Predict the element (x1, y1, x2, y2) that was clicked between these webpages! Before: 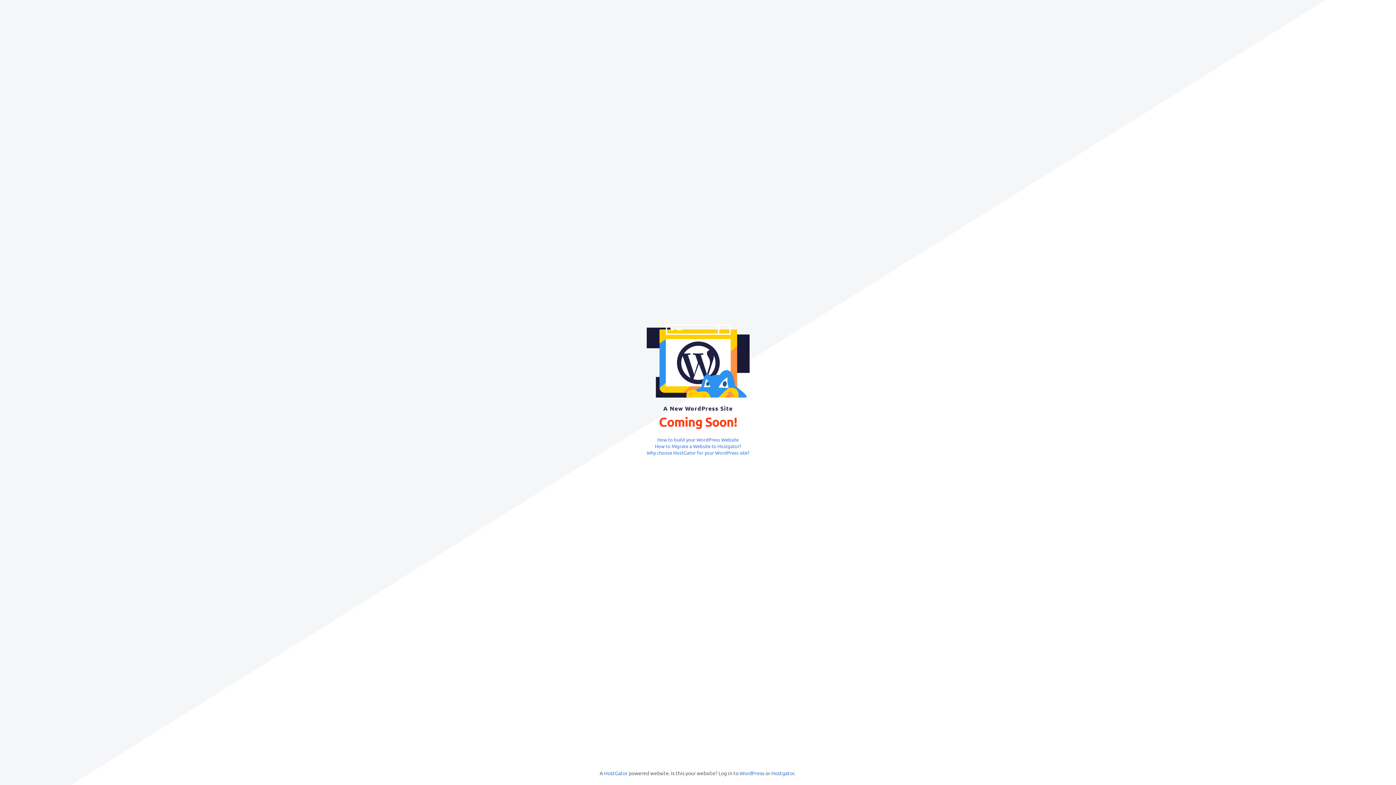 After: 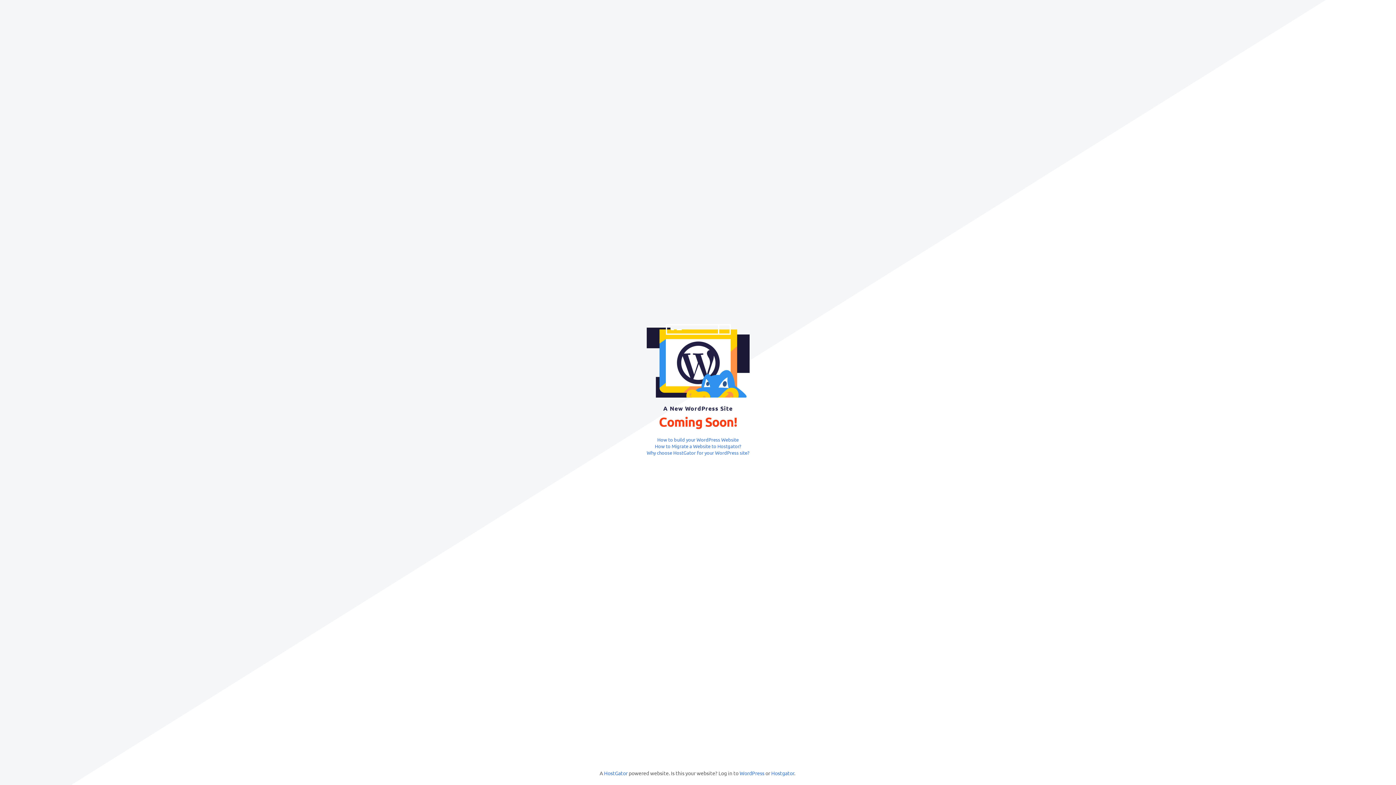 Action: label: How to build your WordPress Website bbox: (657, 436, 738, 442)